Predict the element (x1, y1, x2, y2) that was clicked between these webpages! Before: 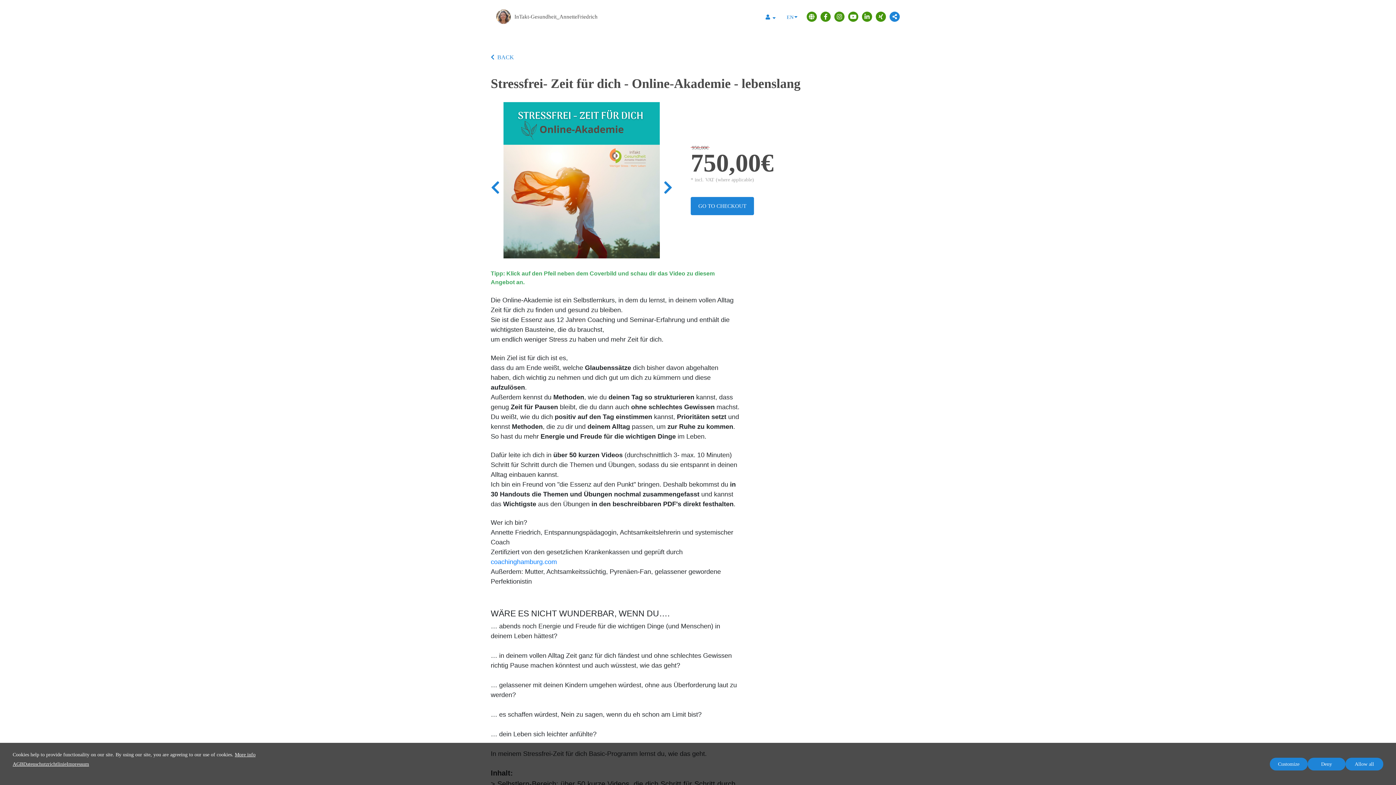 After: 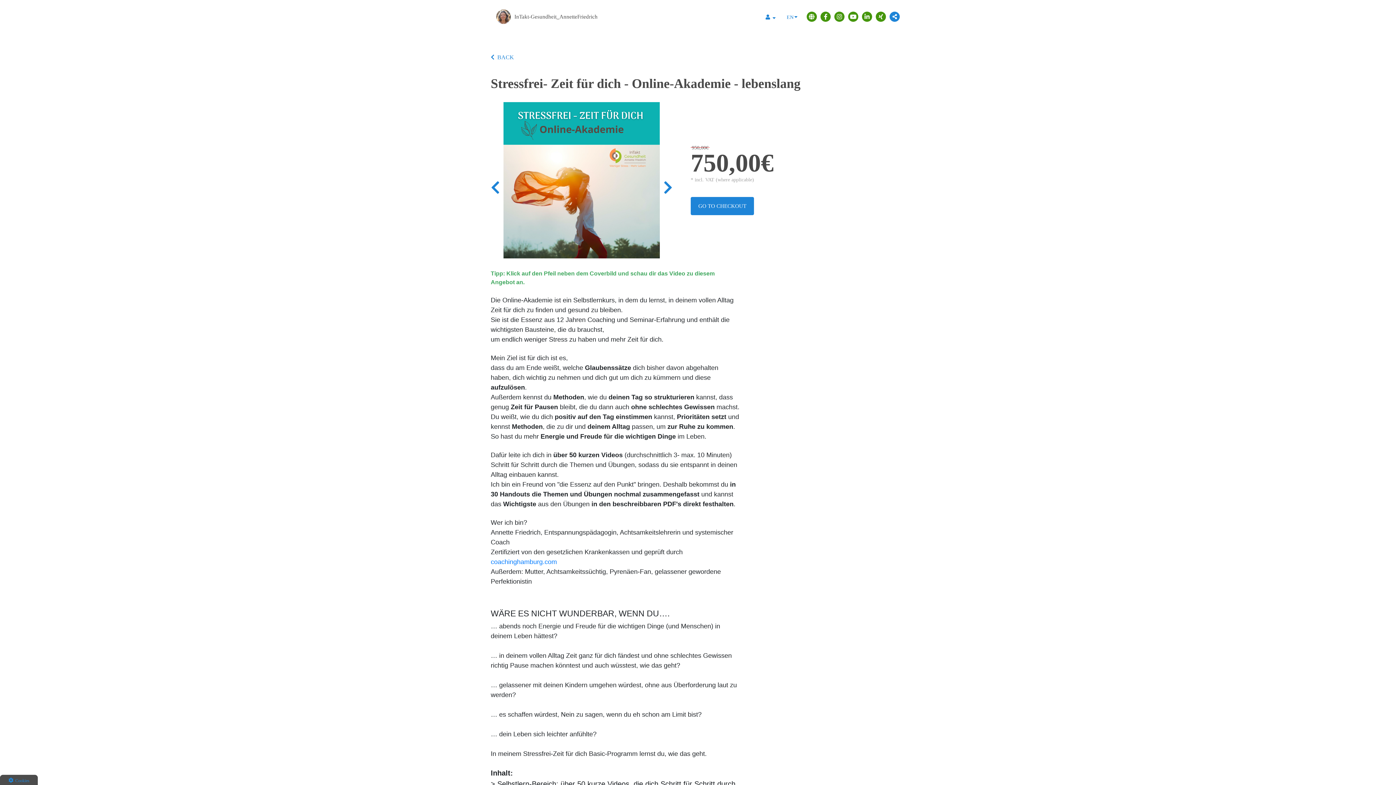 Action: label: Allow all bbox: (1345, 758, 1383, 770)